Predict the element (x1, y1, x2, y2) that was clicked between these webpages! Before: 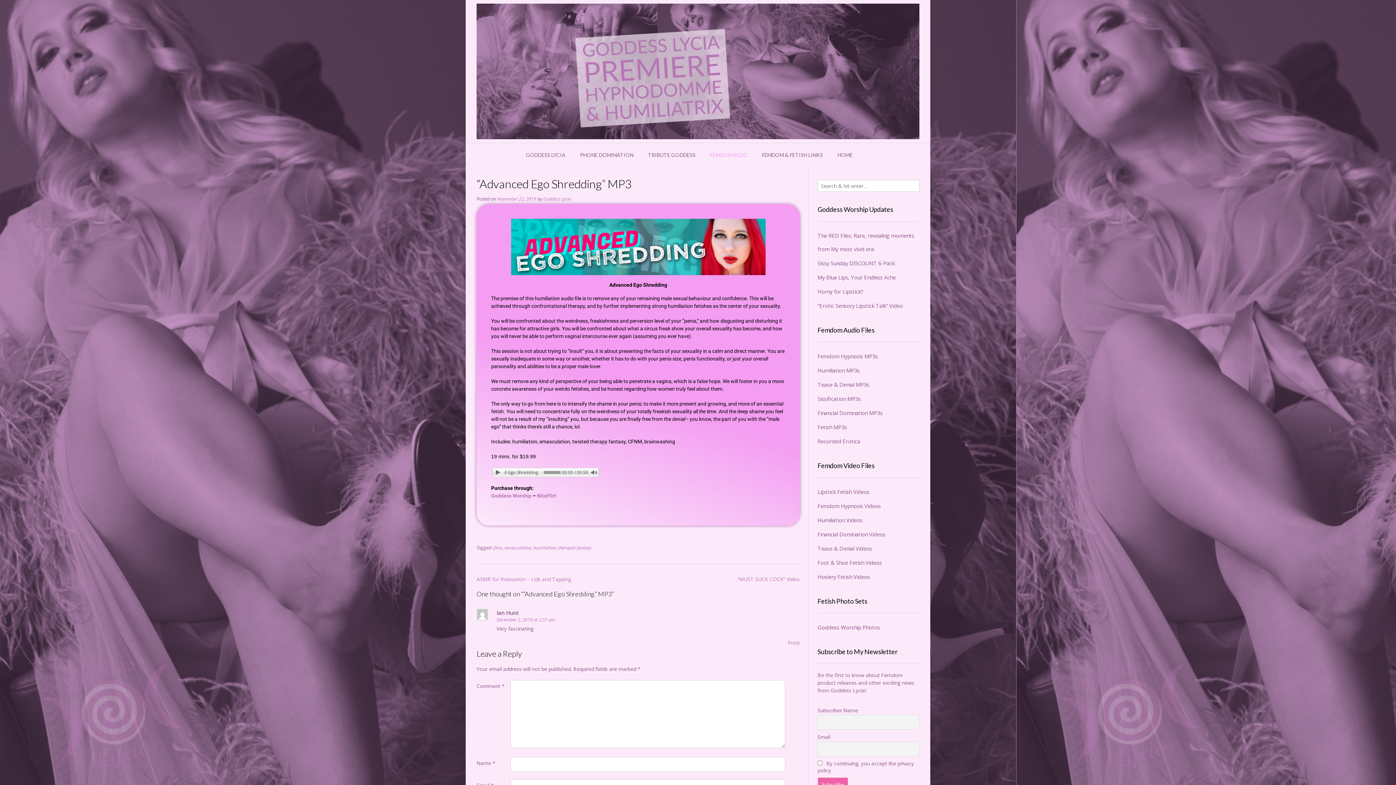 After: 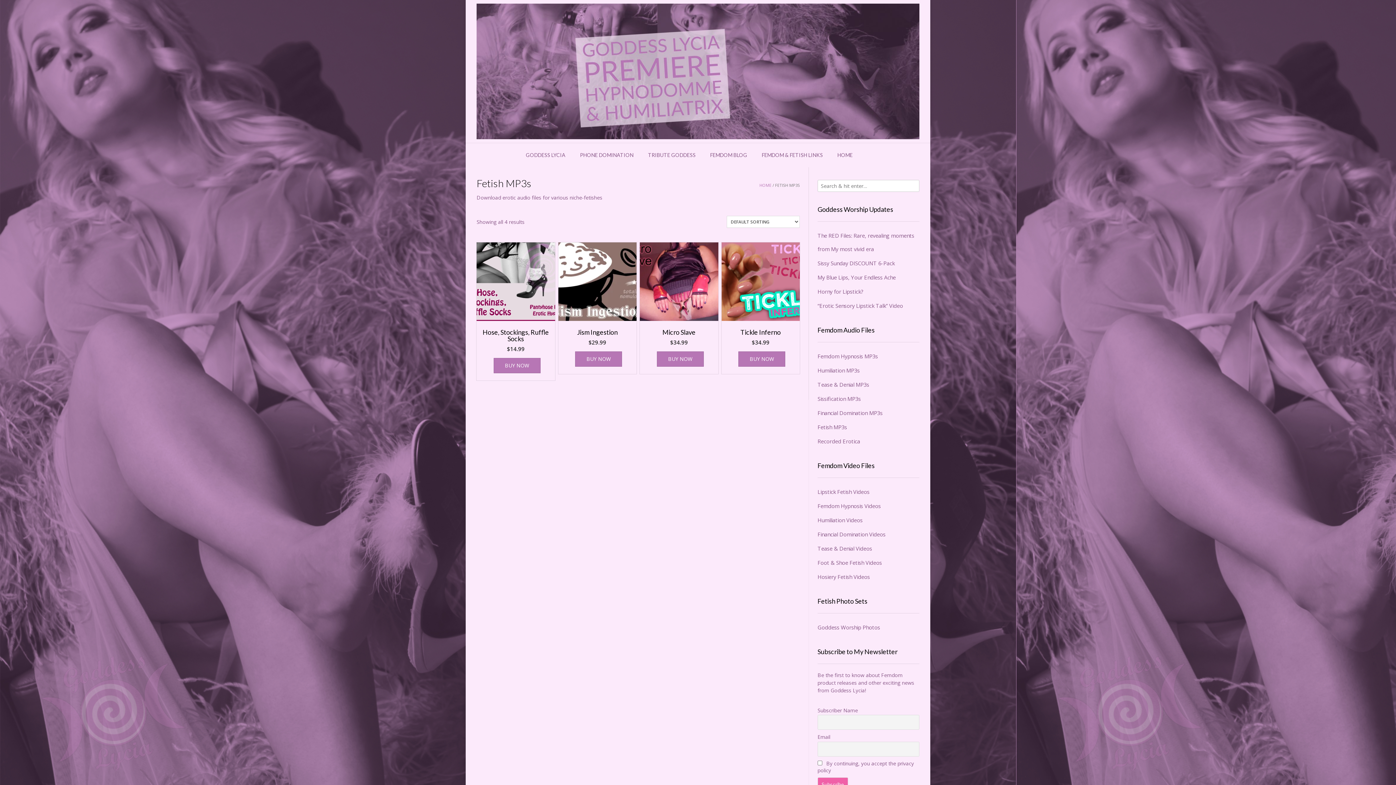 Action: bbox: (817, 420, 919, 434) label: Fetish MP3s